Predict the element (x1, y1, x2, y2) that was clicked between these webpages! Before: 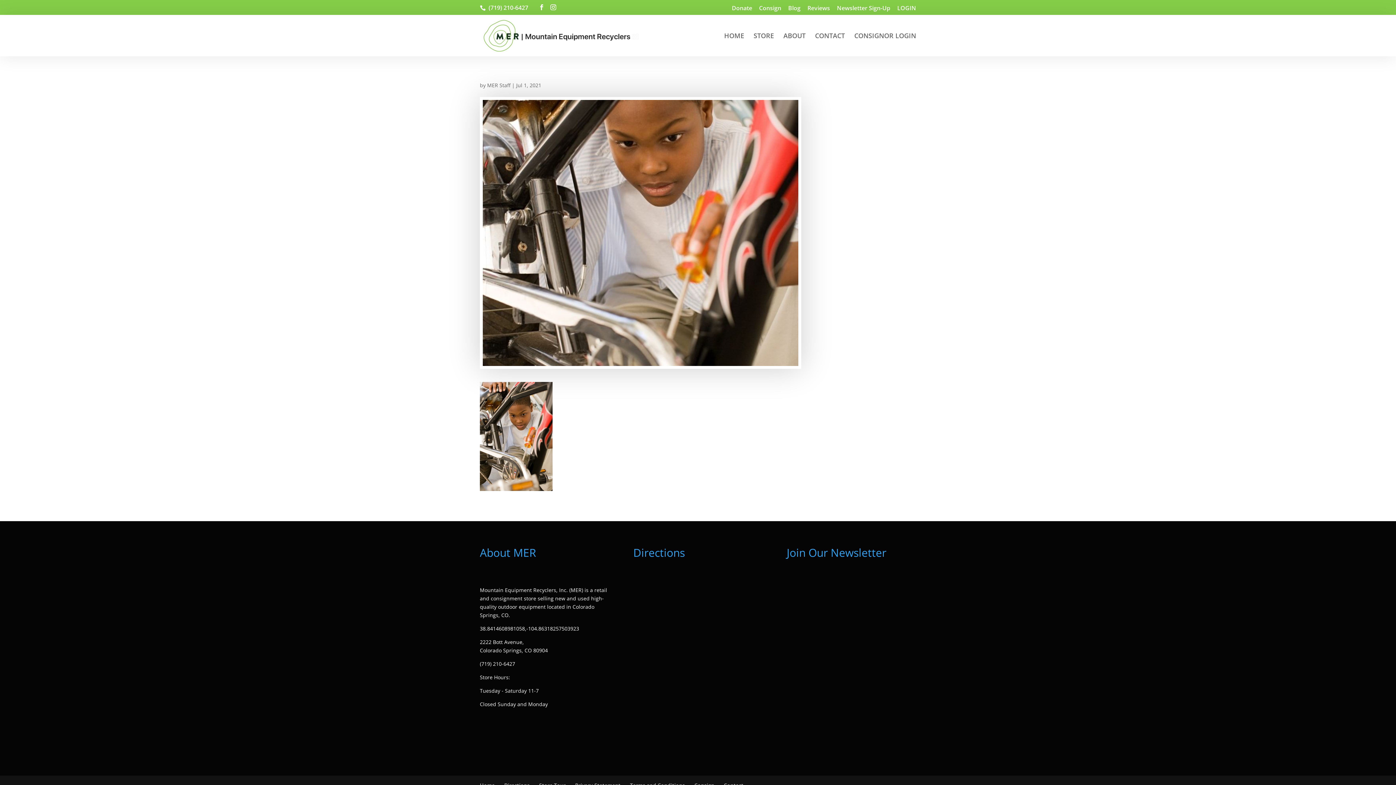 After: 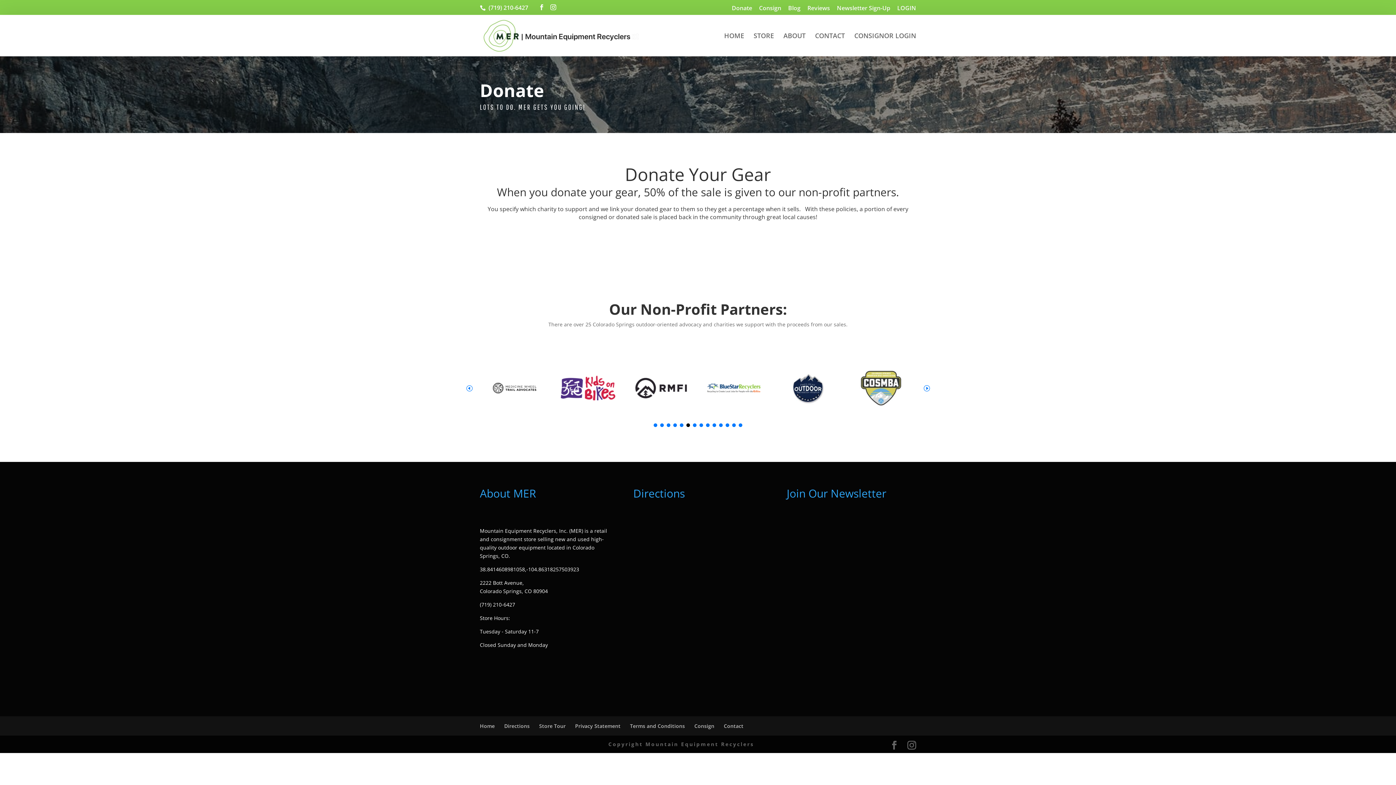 Action: bbox: (732, 5, 752, 15) label: Donate